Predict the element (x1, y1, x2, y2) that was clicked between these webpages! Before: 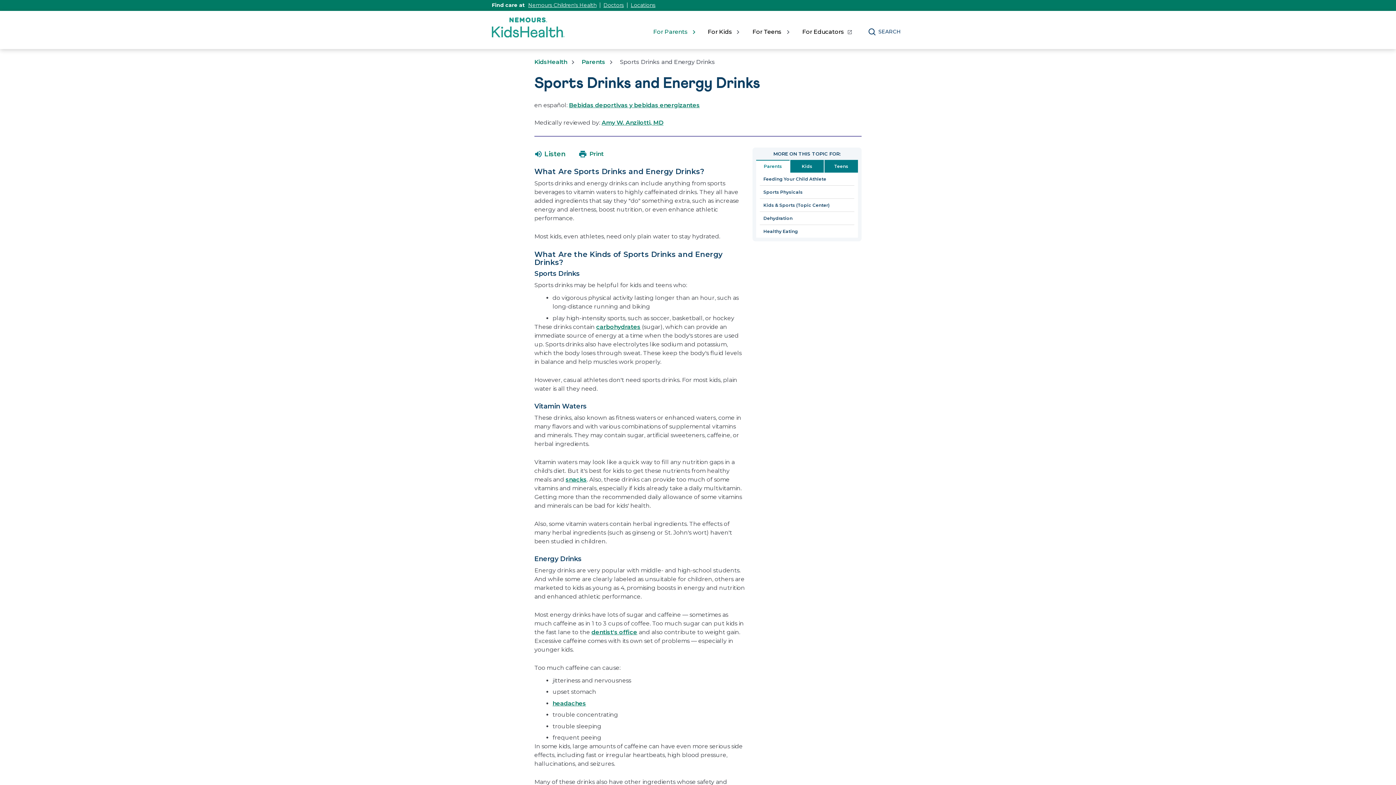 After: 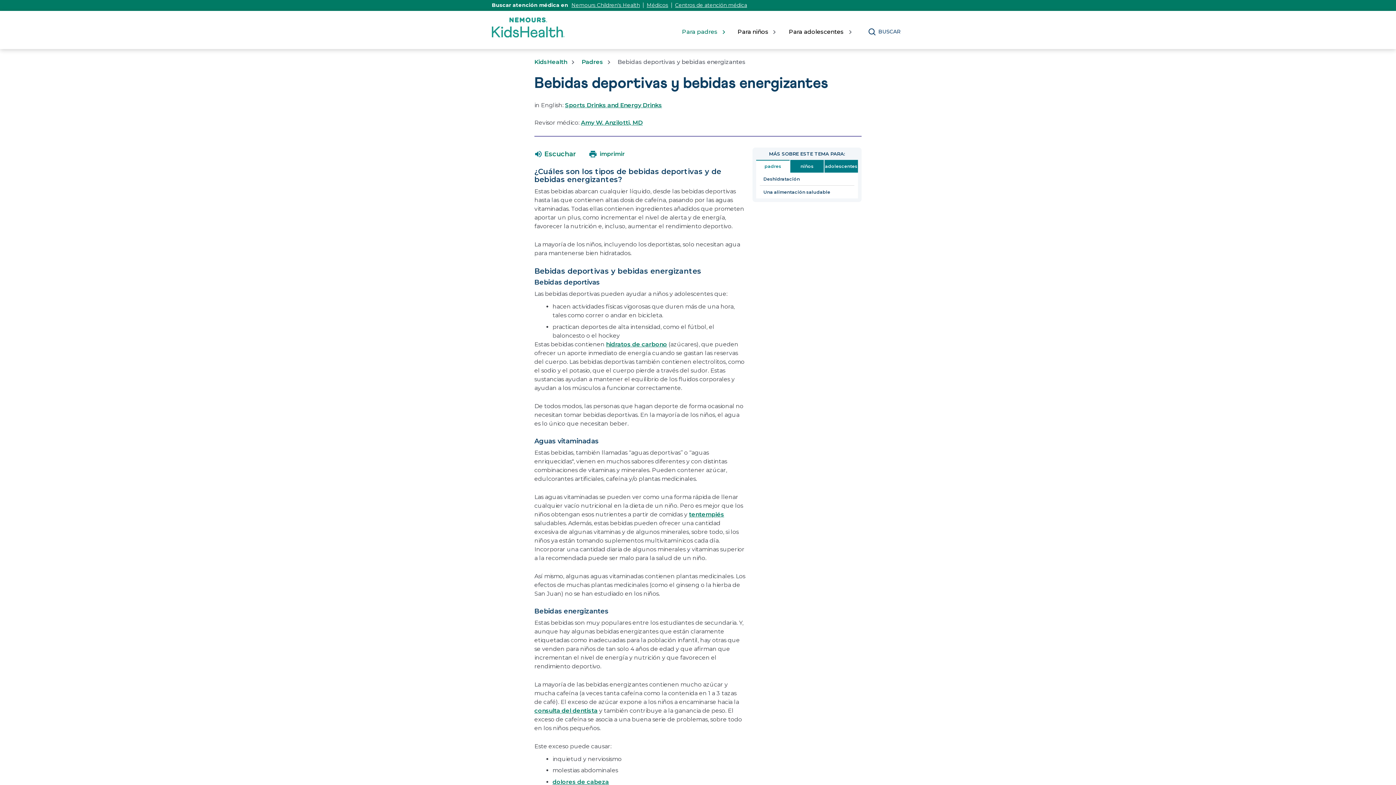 Action: bbox: (569, 101, 700, 108) label: Bebidas deportivas y bebidas energizantes